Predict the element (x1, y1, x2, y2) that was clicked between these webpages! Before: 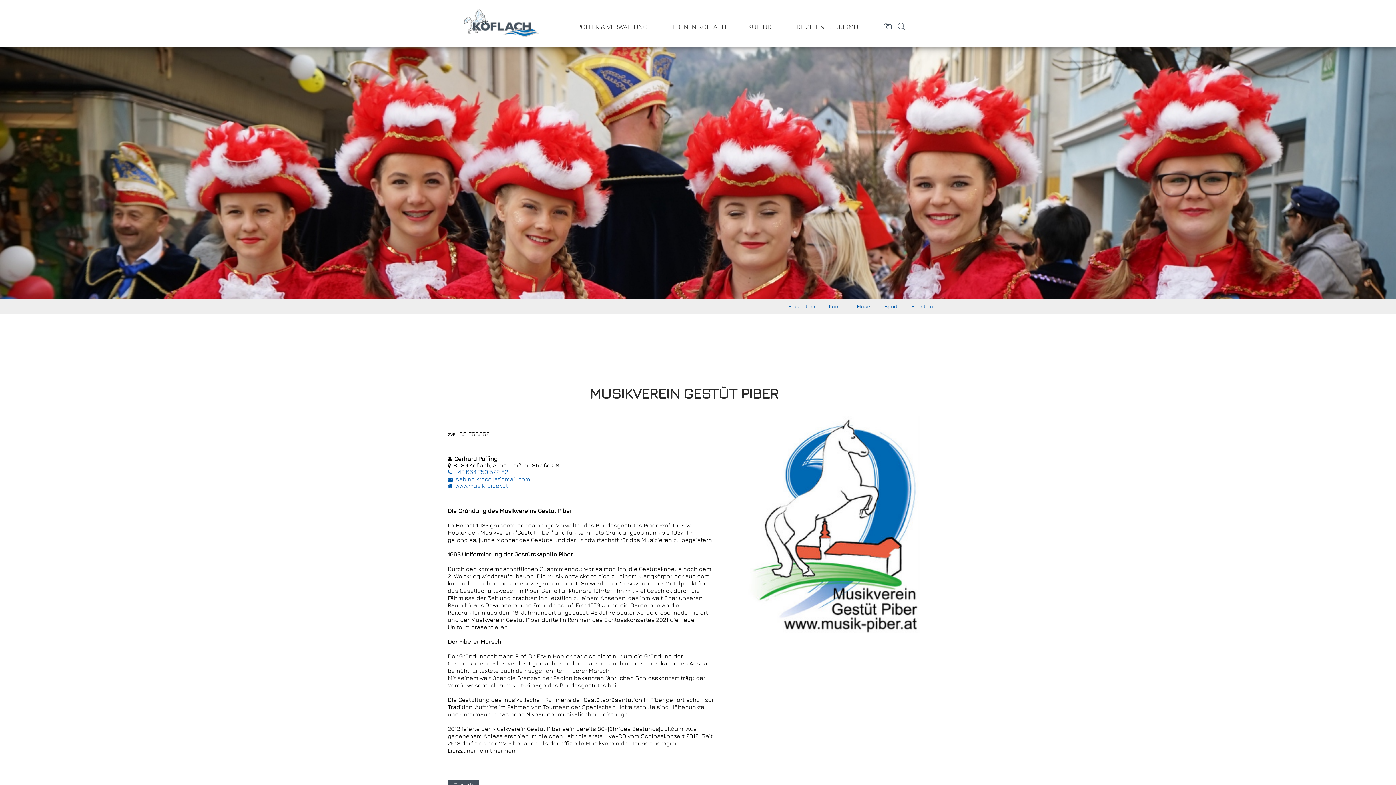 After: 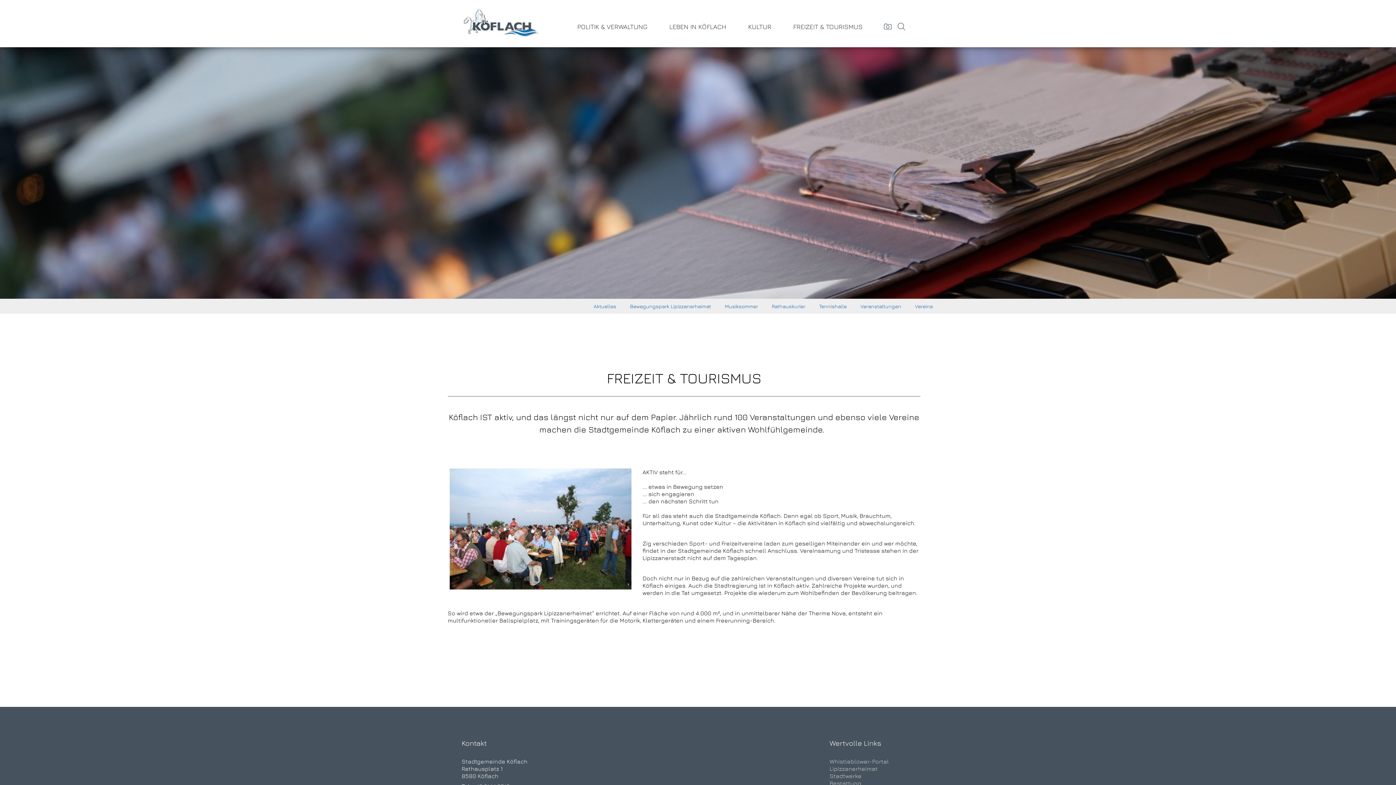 Action: bbox: (782, 21, 873, 33) label: FREIZEIT & TOURISMUS